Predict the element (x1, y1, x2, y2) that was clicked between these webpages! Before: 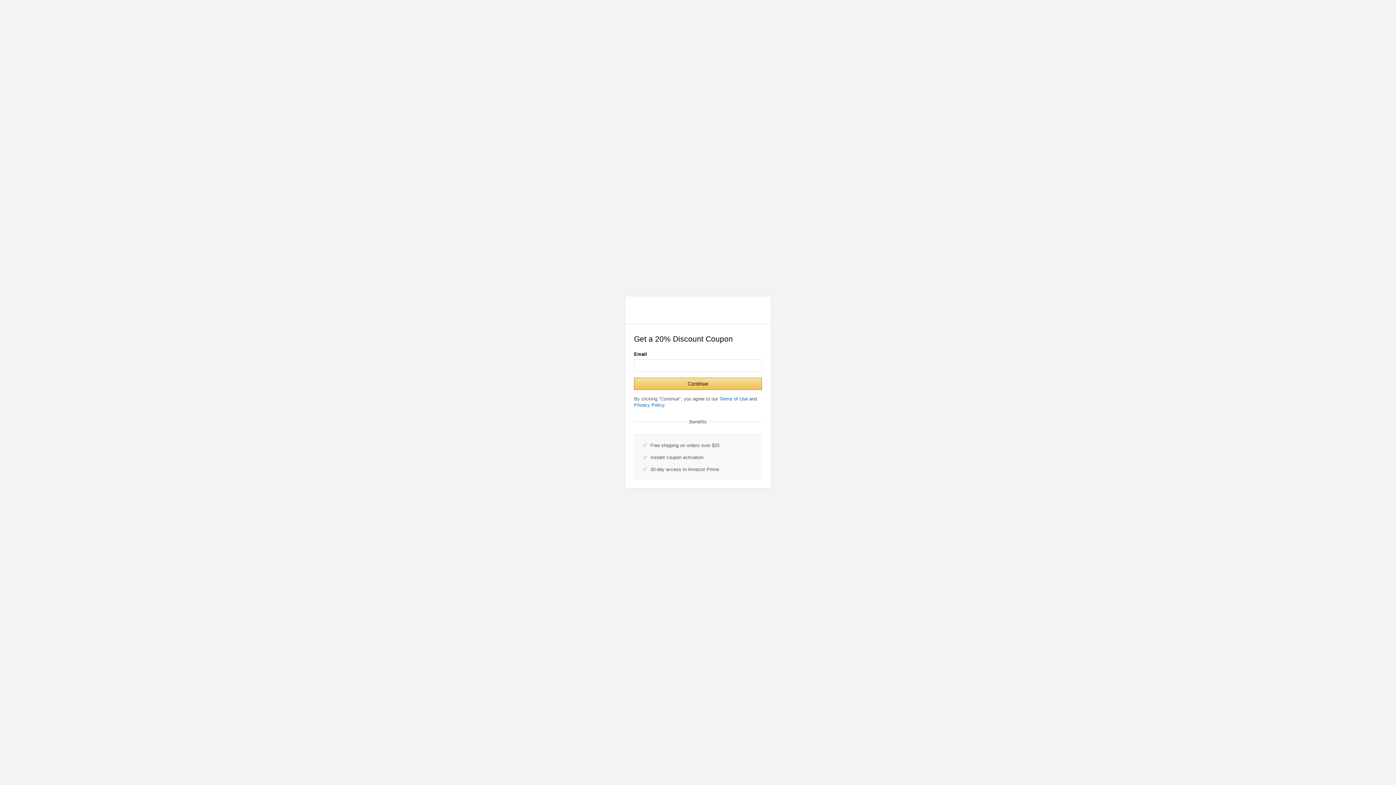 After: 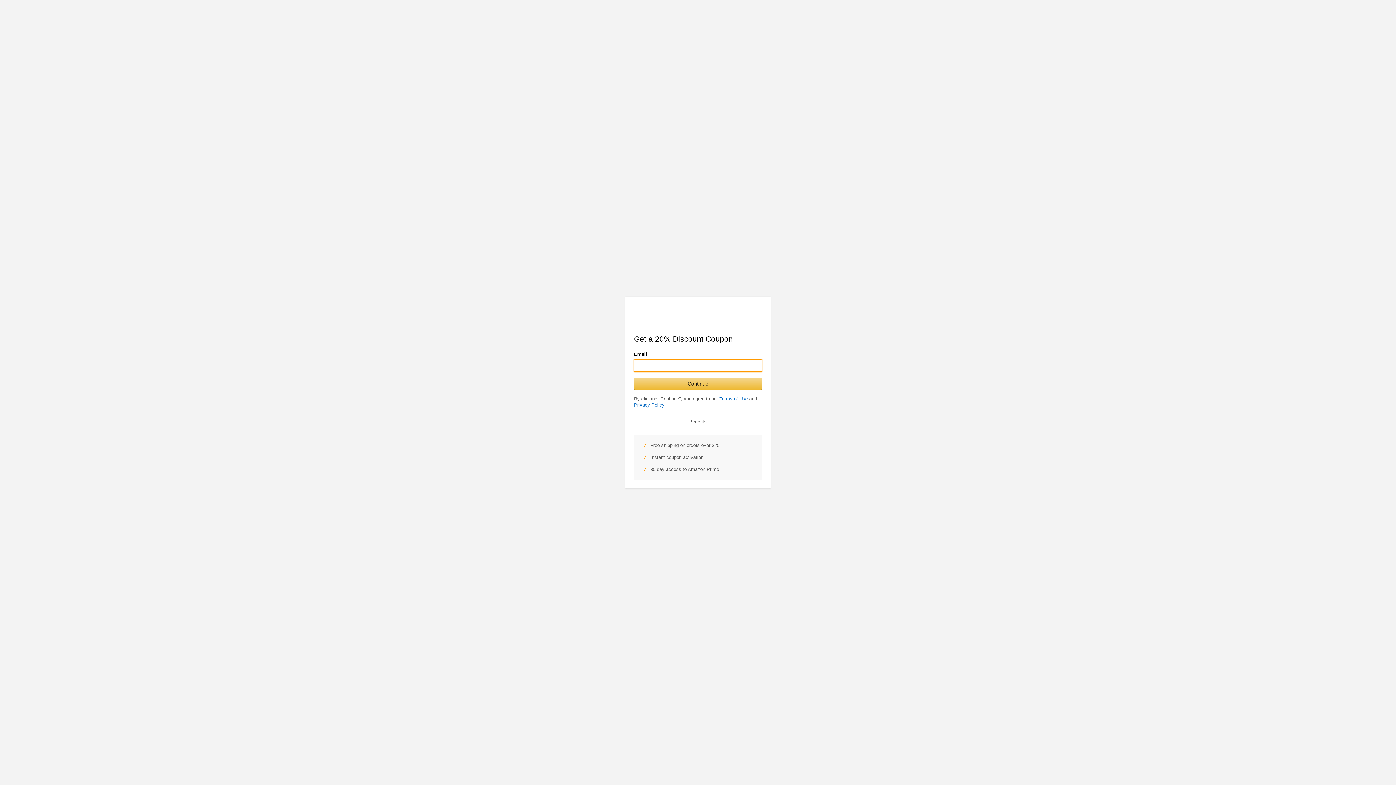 Action: label: Continue bbox: (634, 377, 762, 390)